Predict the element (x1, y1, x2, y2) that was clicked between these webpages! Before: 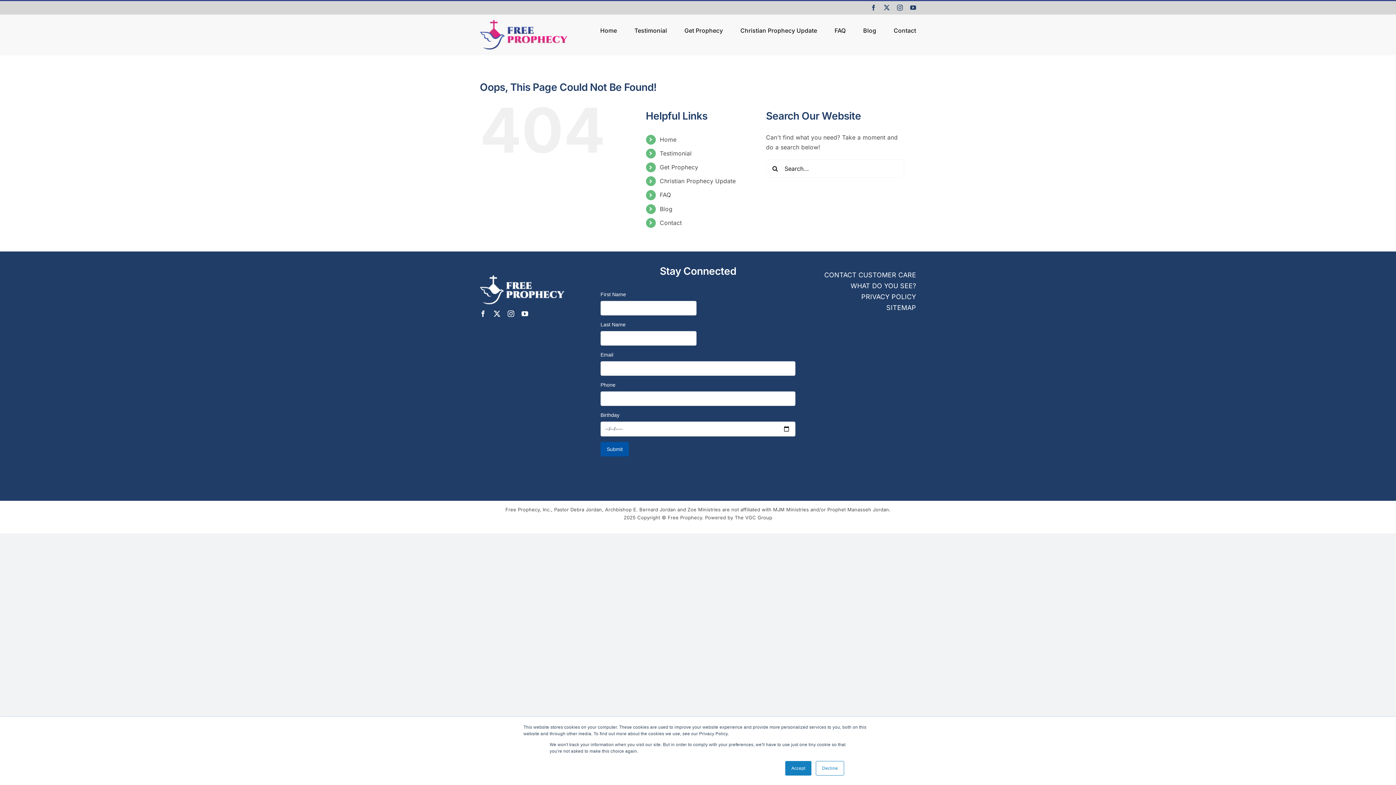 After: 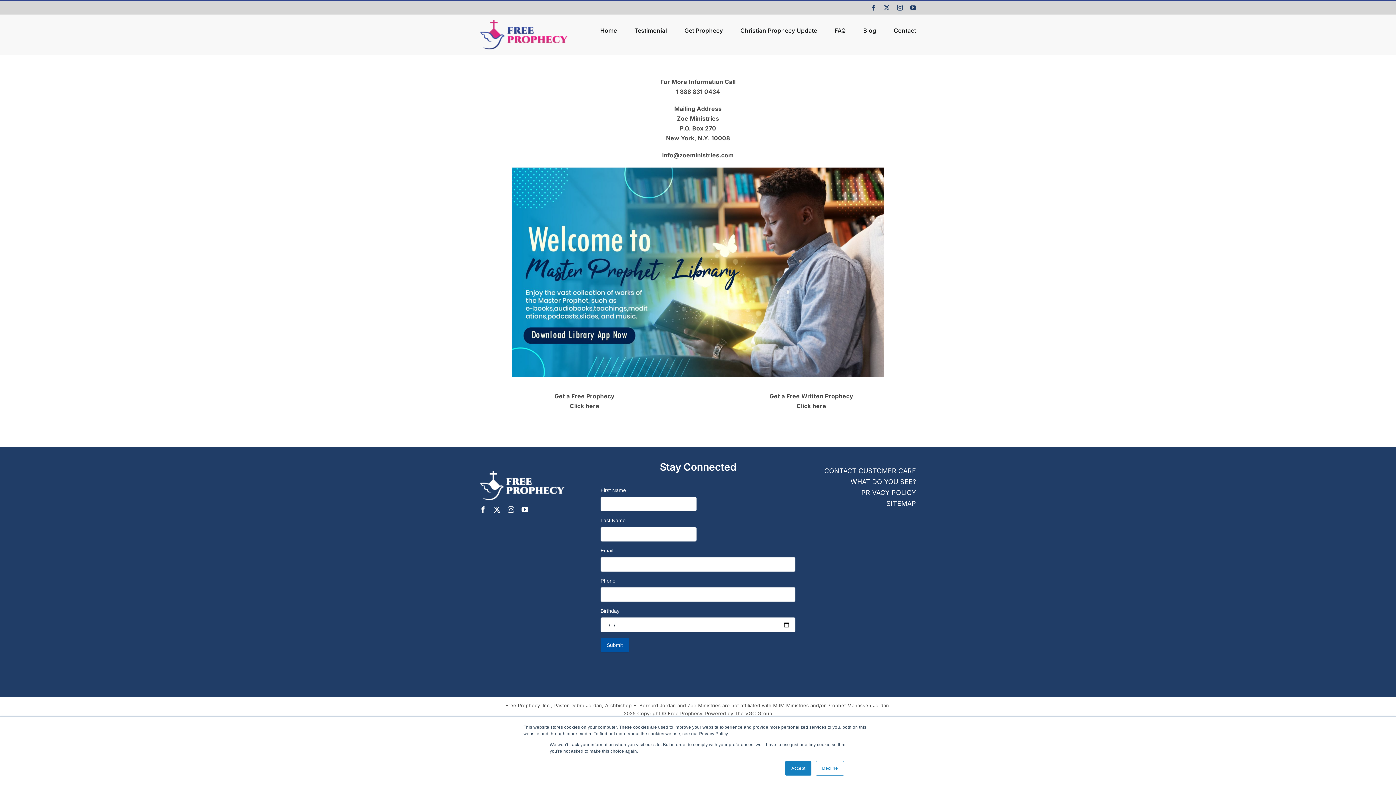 Action: bbox: (820, 269, 916, 280) label: CONTACT CUSTOMER CARE